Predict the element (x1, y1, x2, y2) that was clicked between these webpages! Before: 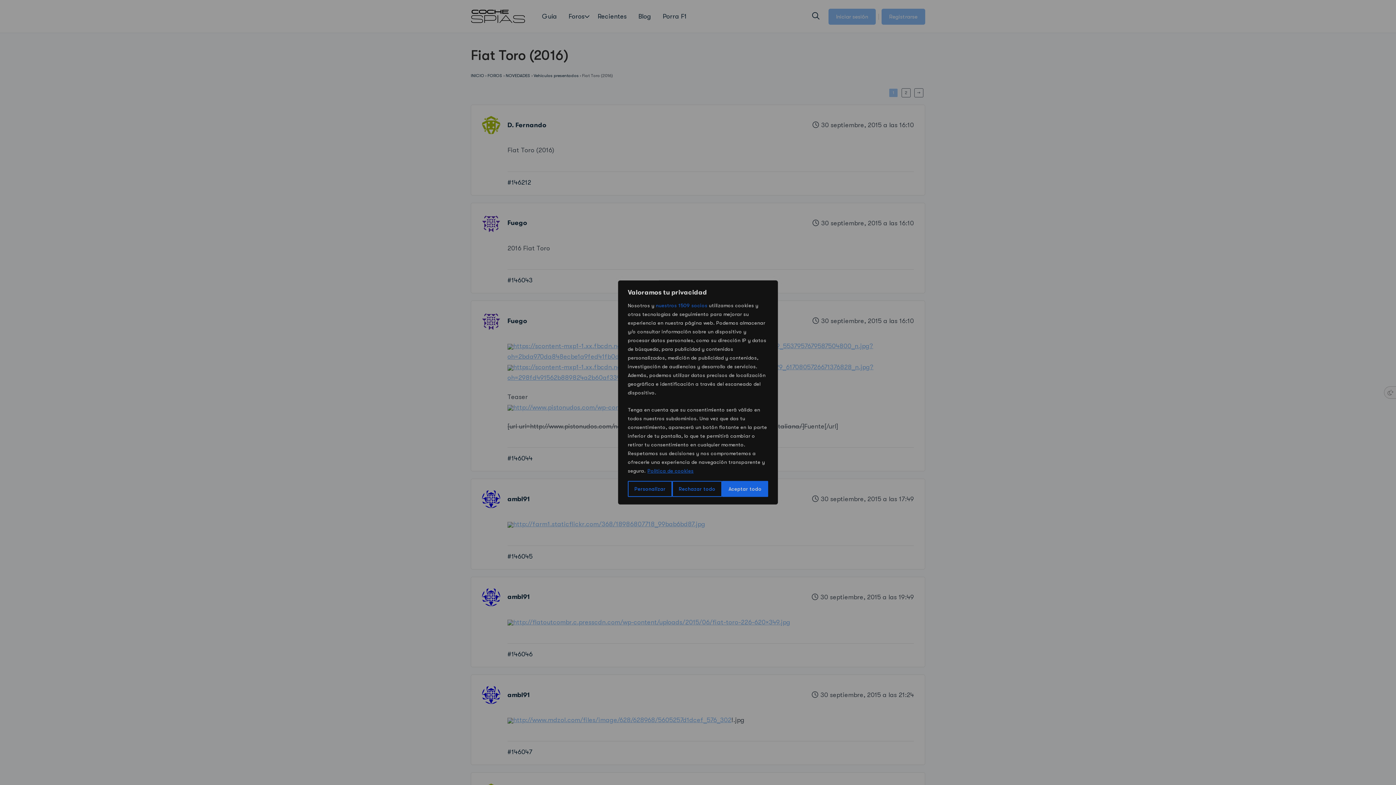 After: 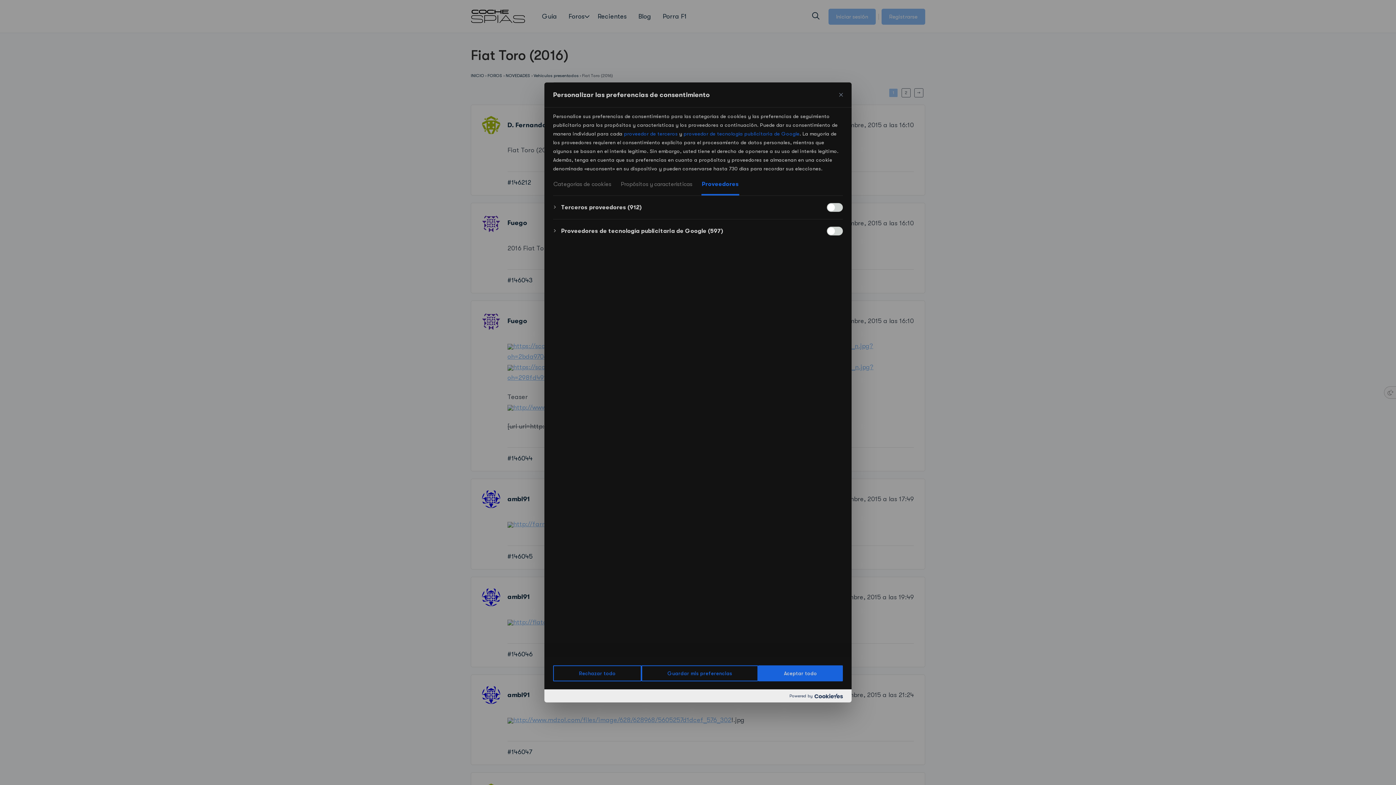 Action: bbox: (656, 301, 707, 309) label: nuestros 1509 socios